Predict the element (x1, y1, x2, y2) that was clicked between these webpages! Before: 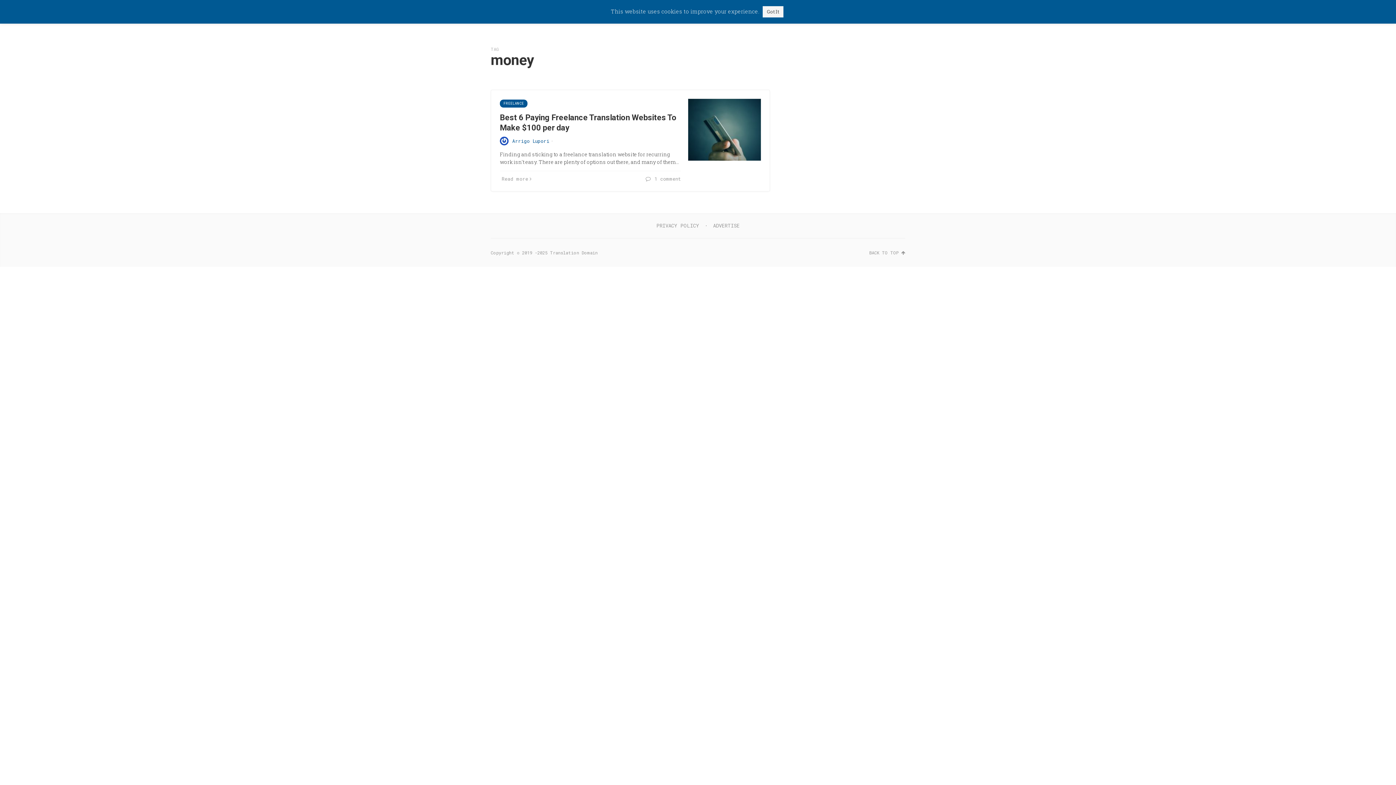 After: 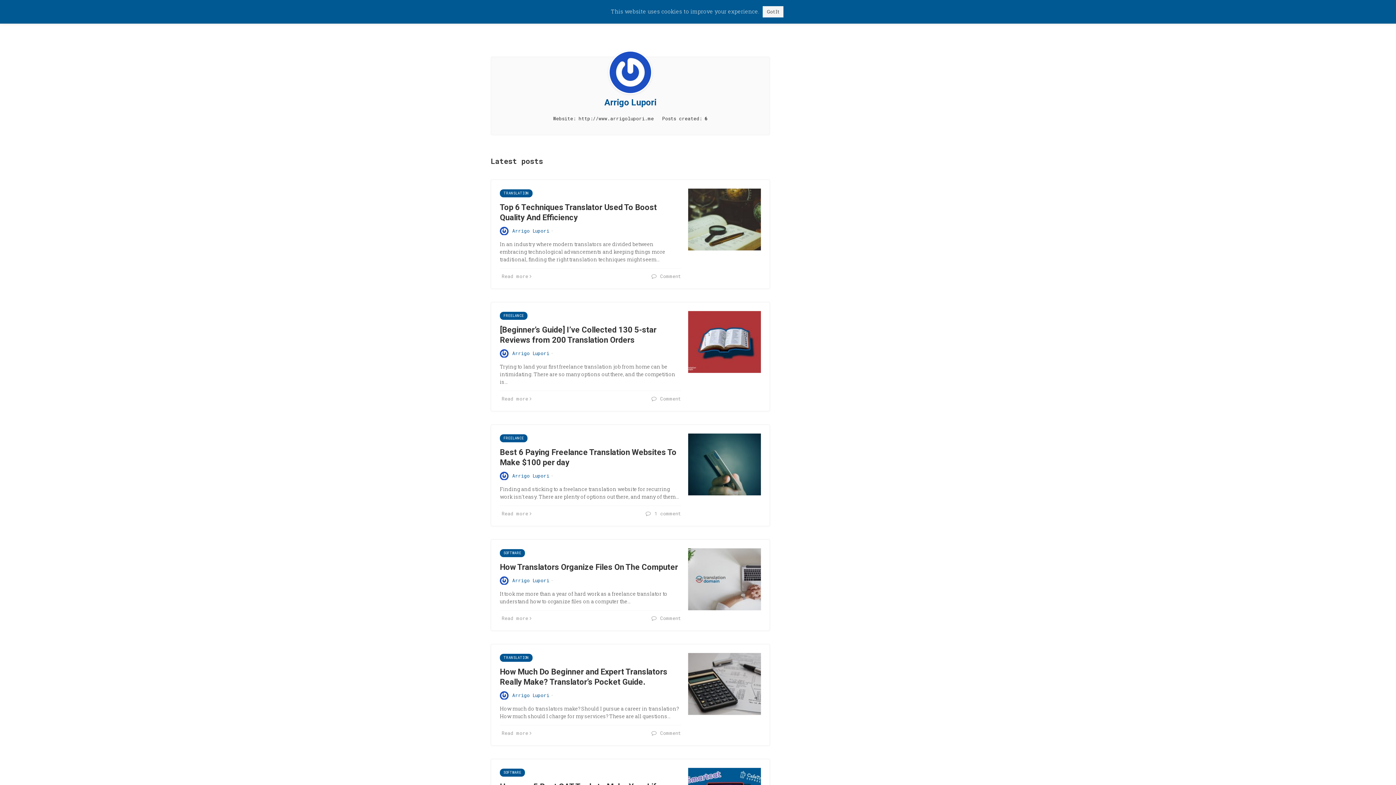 Action: bbox: (512, 137, 549, 144) label: Arrigo Lupori